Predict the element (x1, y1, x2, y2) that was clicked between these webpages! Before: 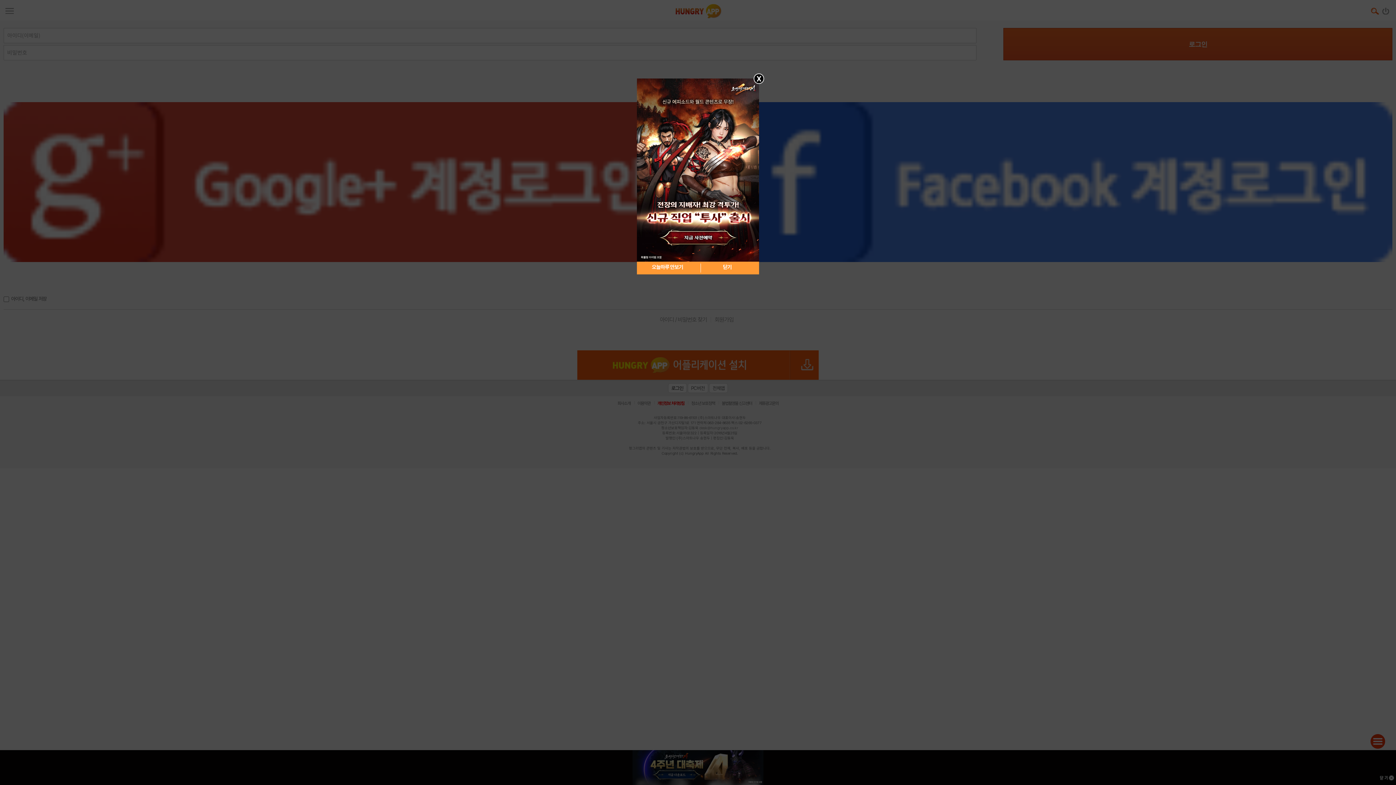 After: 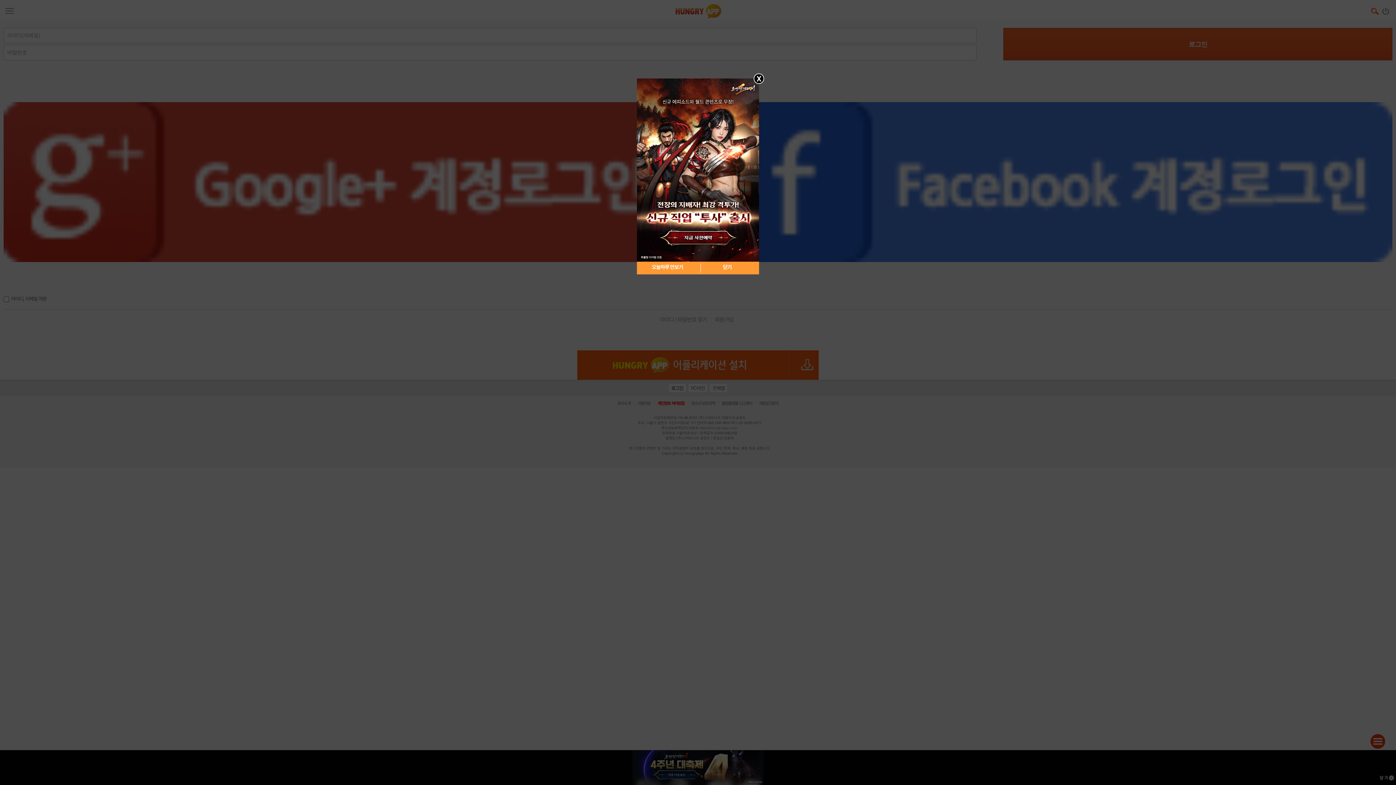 Action: bbox: (637, 167, 759, 172)